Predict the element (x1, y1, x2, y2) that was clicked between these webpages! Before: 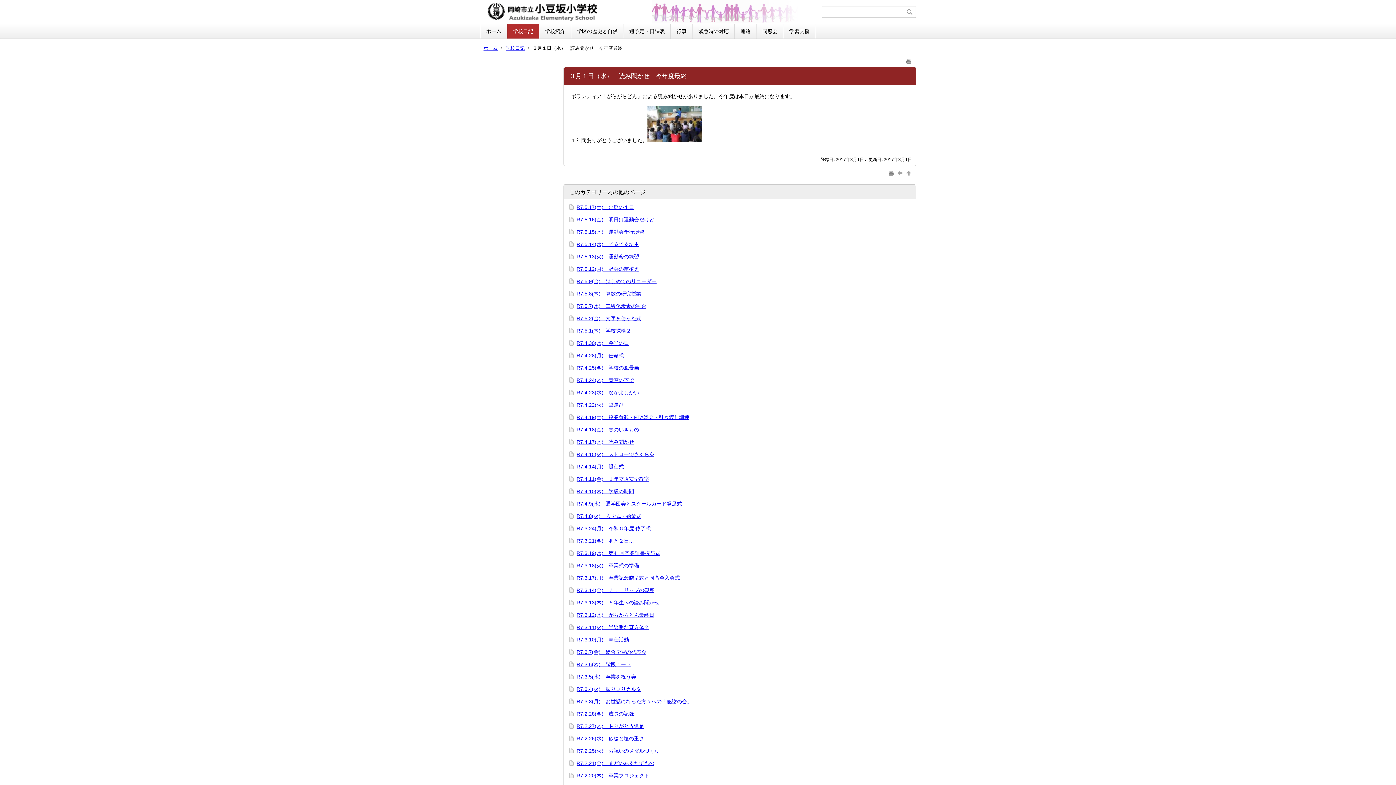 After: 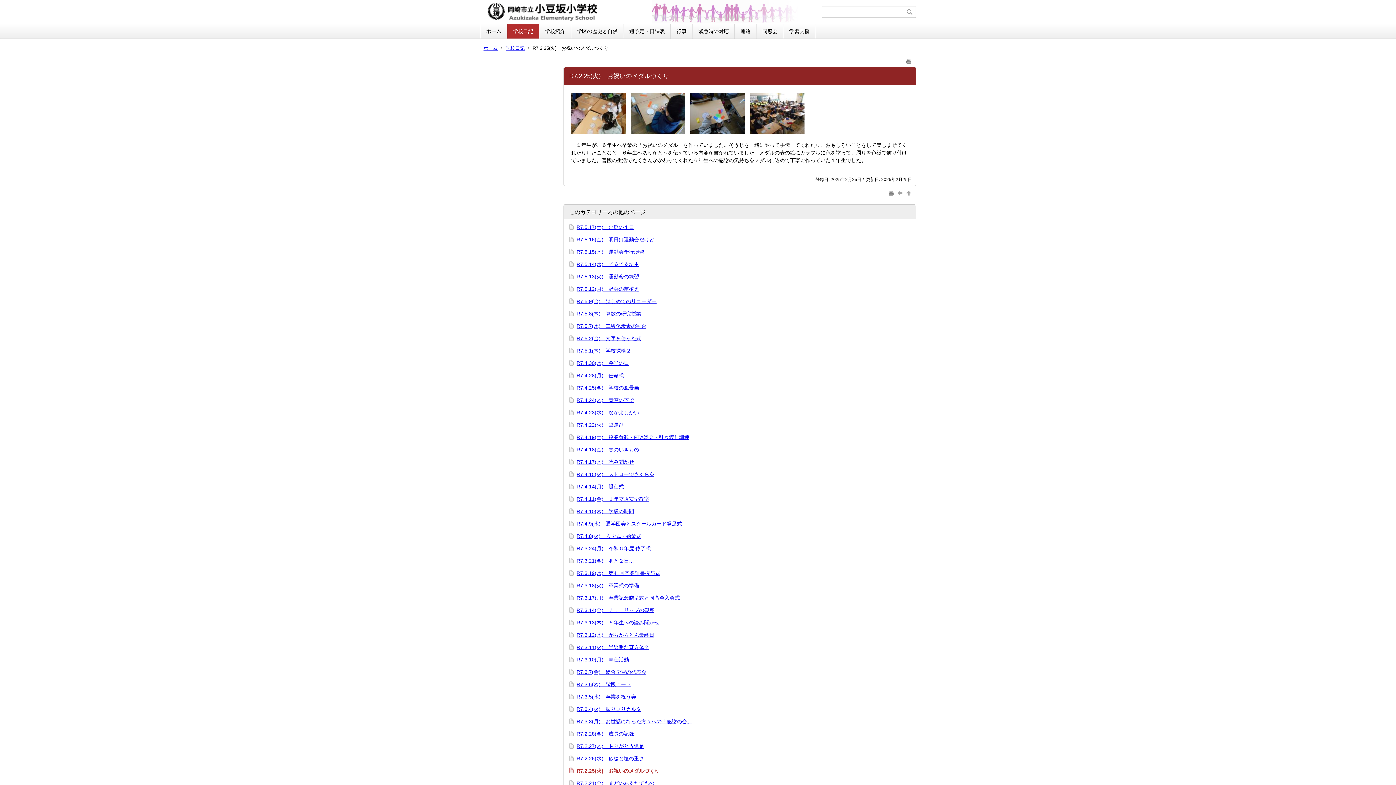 Action: label: R7.2.25(火)　お祝いのメダルづくり bbox: (576, 748, 659, 754)